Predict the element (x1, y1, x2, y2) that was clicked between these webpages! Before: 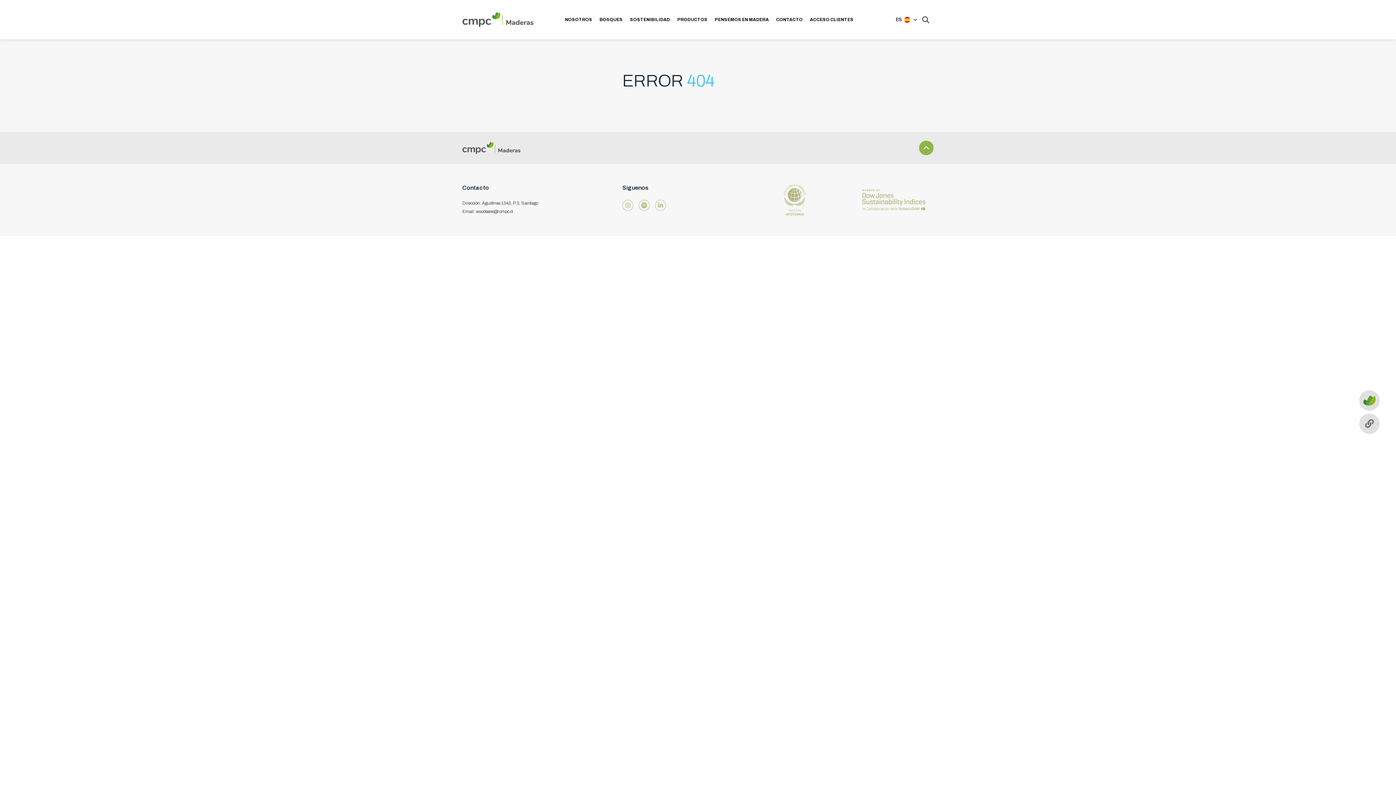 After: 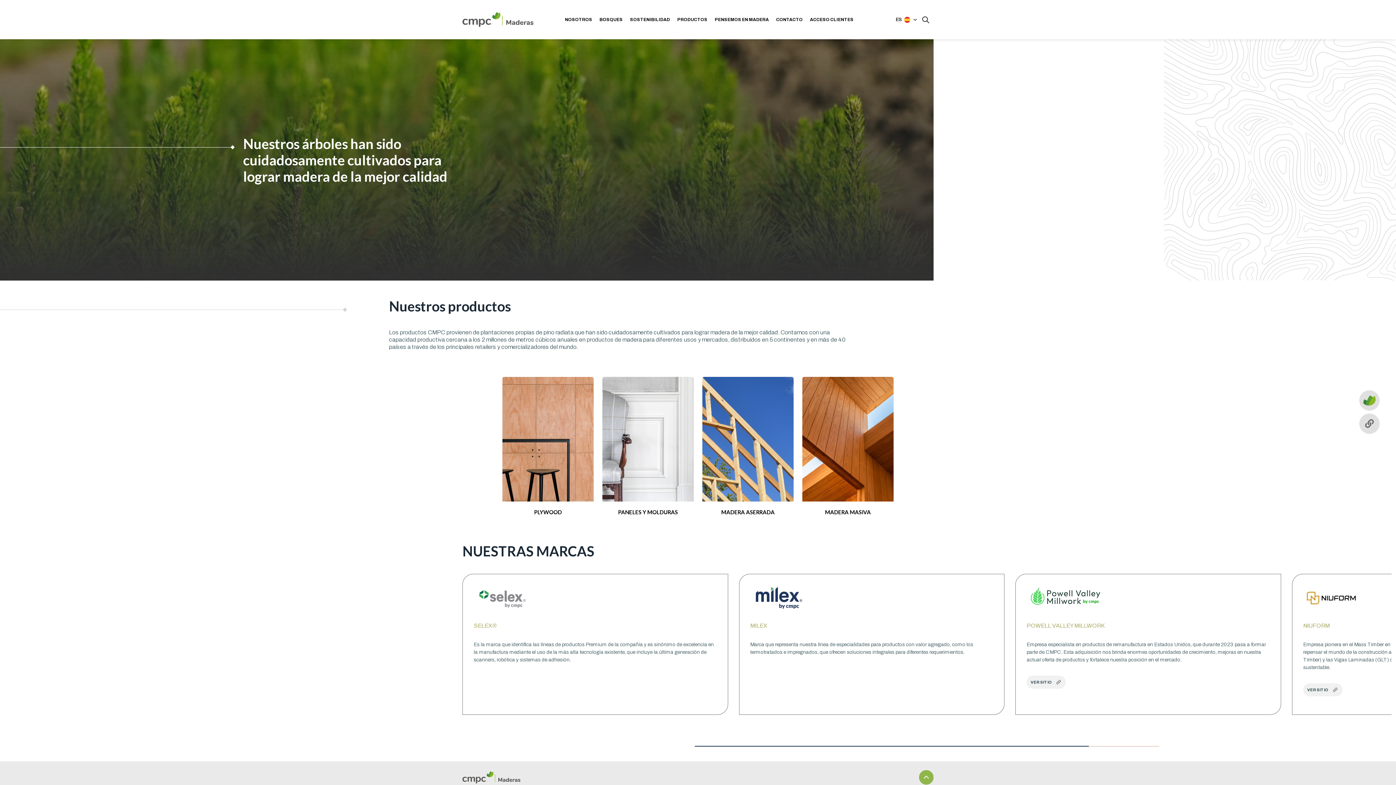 Action: label: PRODUCTOS bbox: (677, 0, 707, 39)